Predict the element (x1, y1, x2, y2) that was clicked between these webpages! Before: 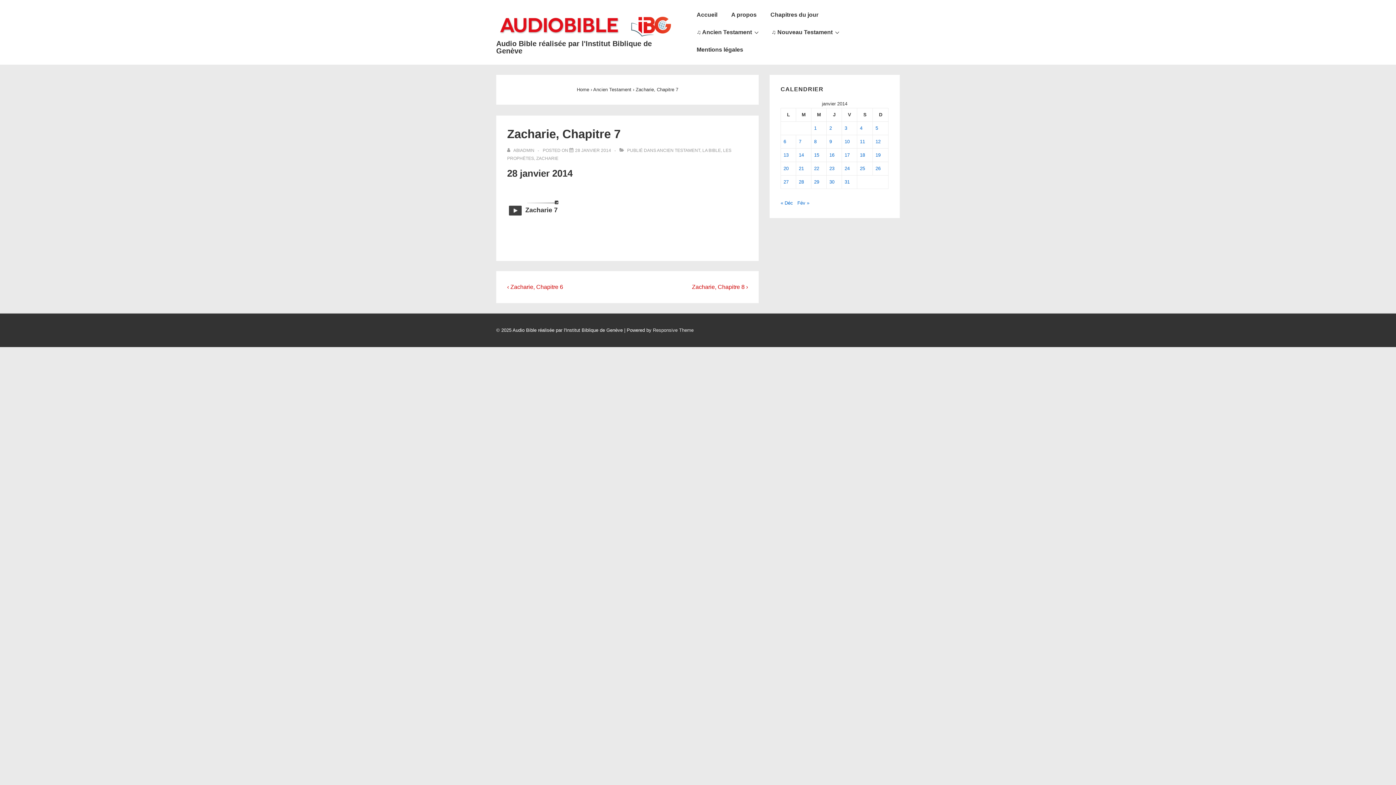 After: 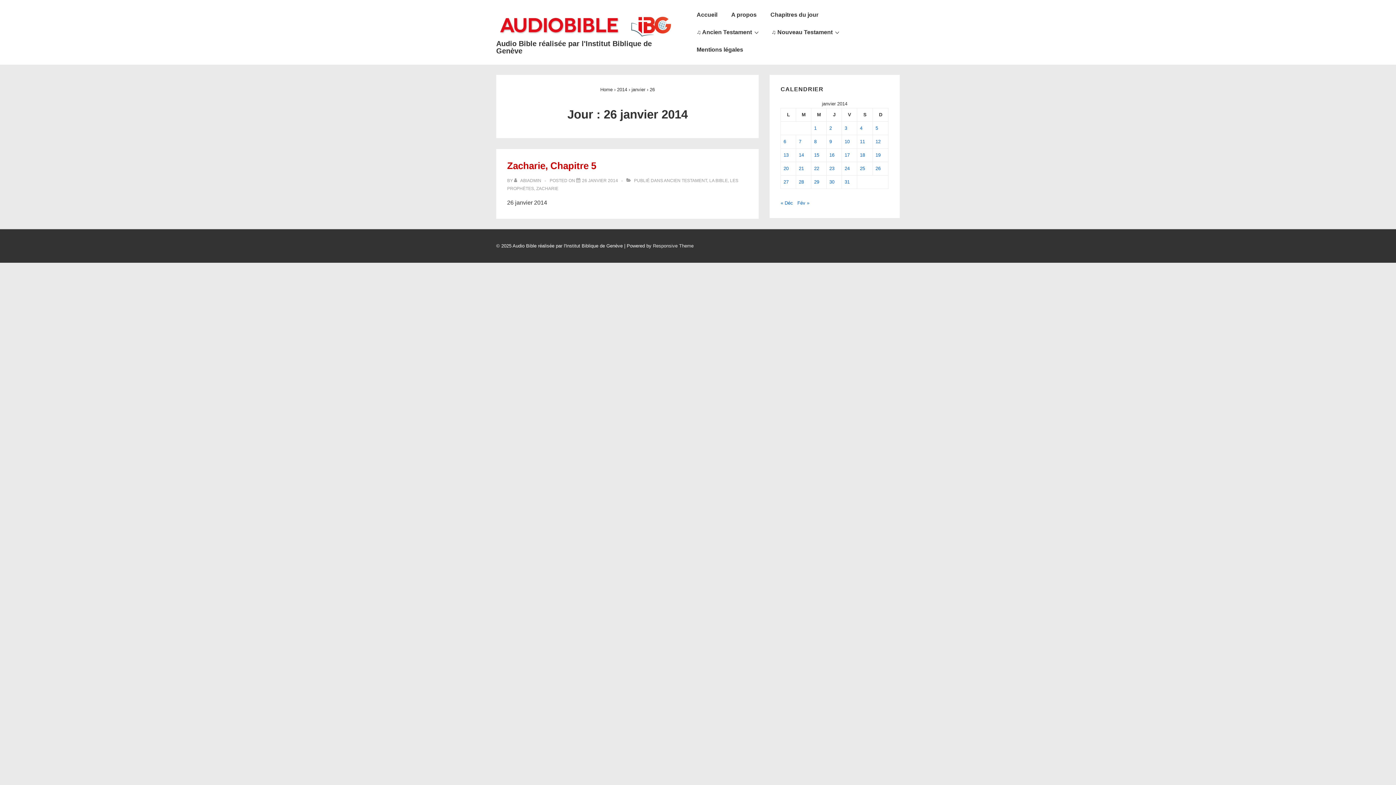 Action: bbox: (875, 165, 880, 171) label: Publications publiées sur 26 January 2014